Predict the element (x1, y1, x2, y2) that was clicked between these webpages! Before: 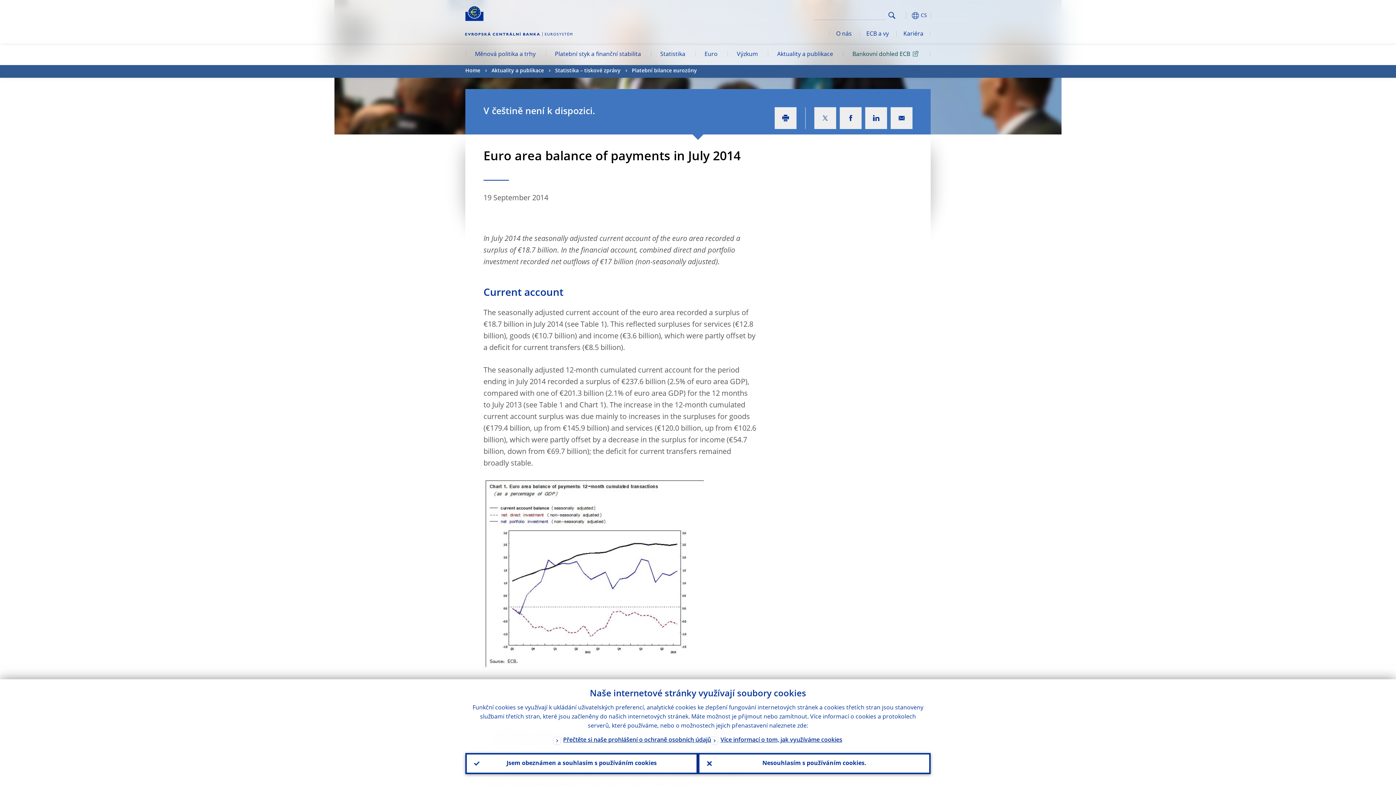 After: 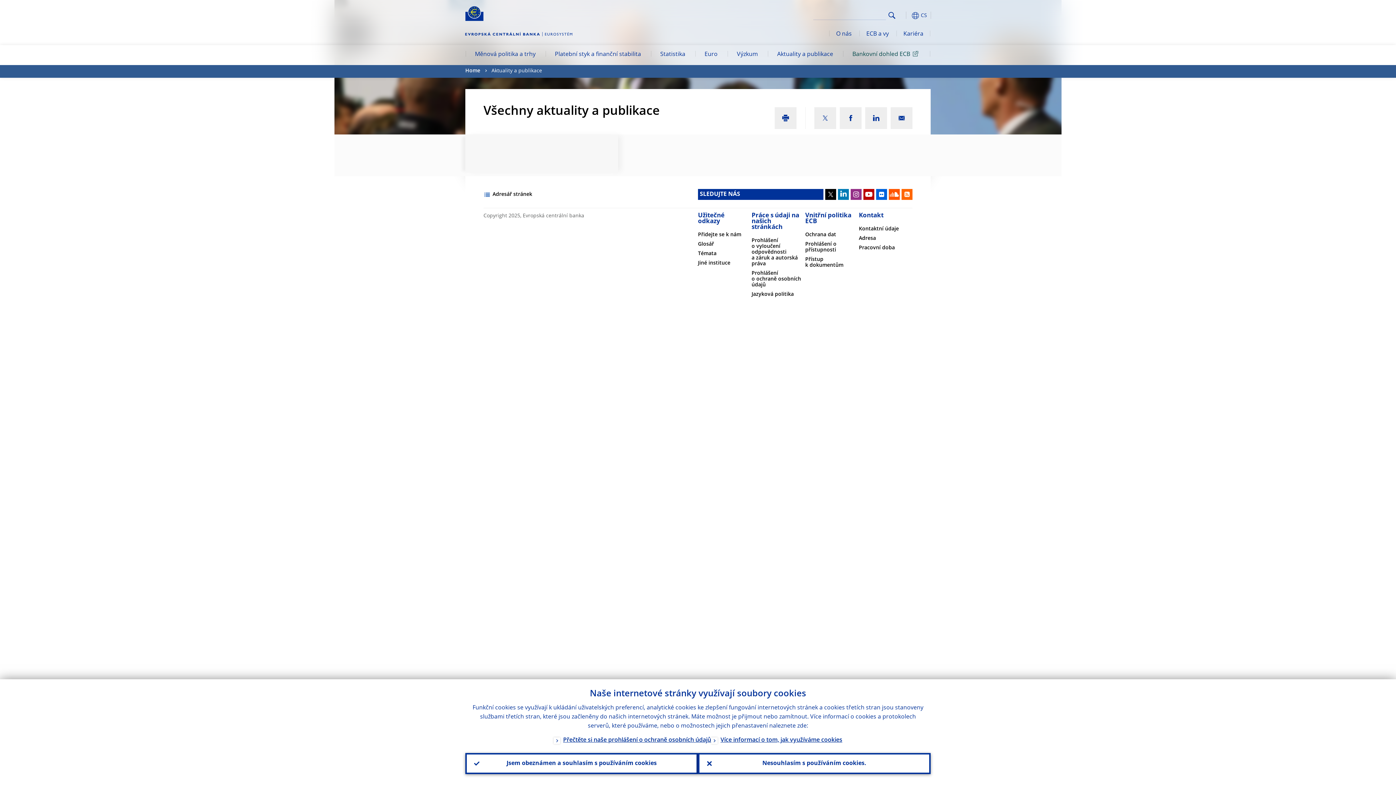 Action: bbox: (491, 65, 544, 77) label: Aktuality a publikace